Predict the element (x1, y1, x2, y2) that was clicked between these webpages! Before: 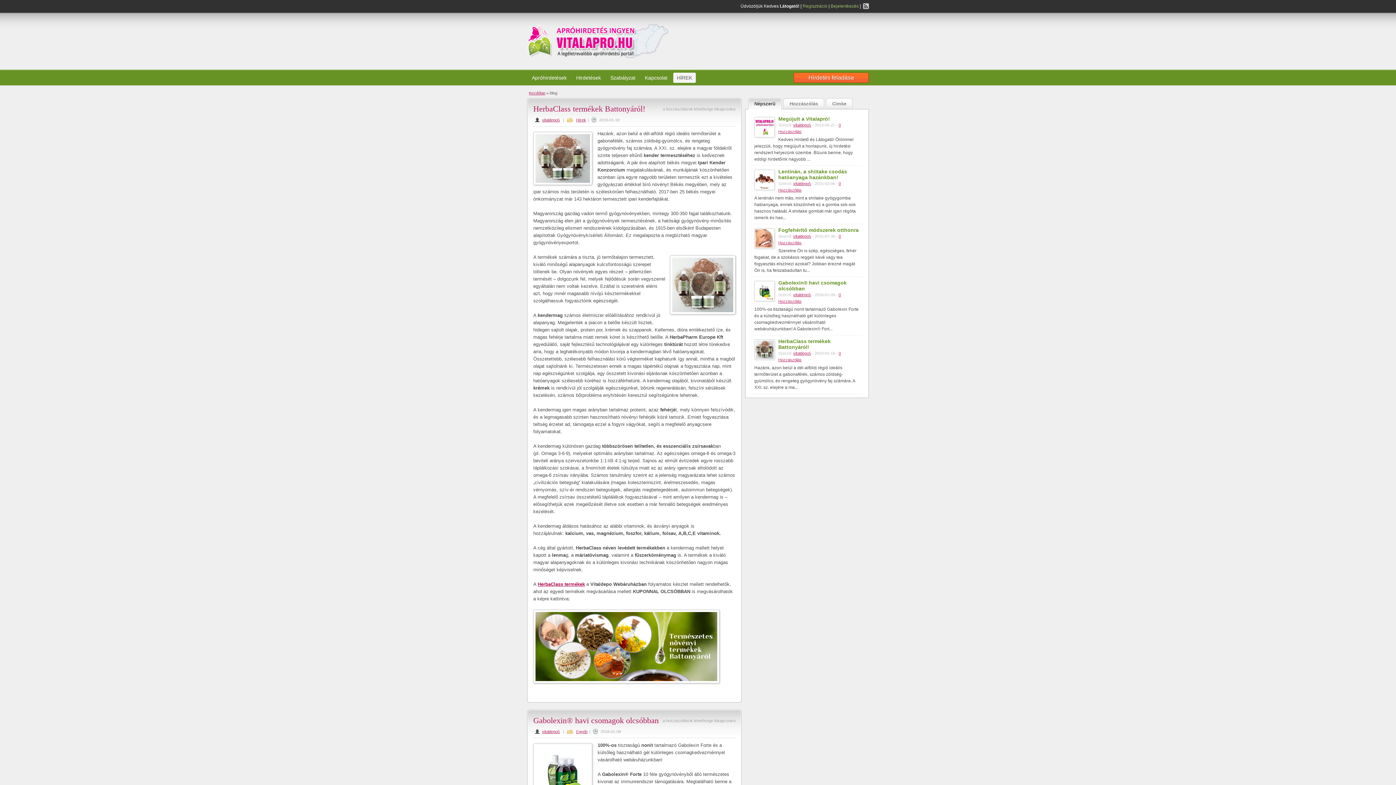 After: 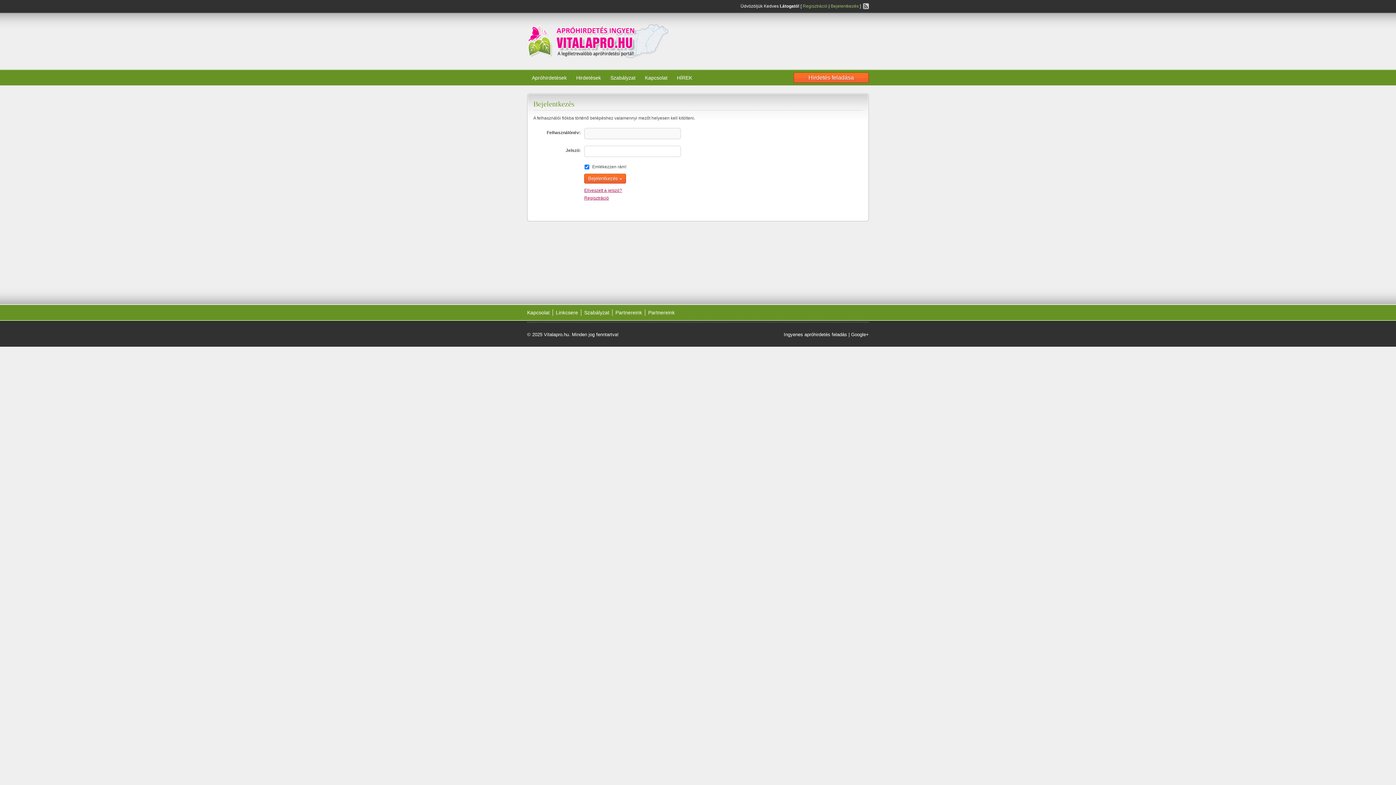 Action: bbox: (830, 3, 858, 8) label: Bejelentkezés